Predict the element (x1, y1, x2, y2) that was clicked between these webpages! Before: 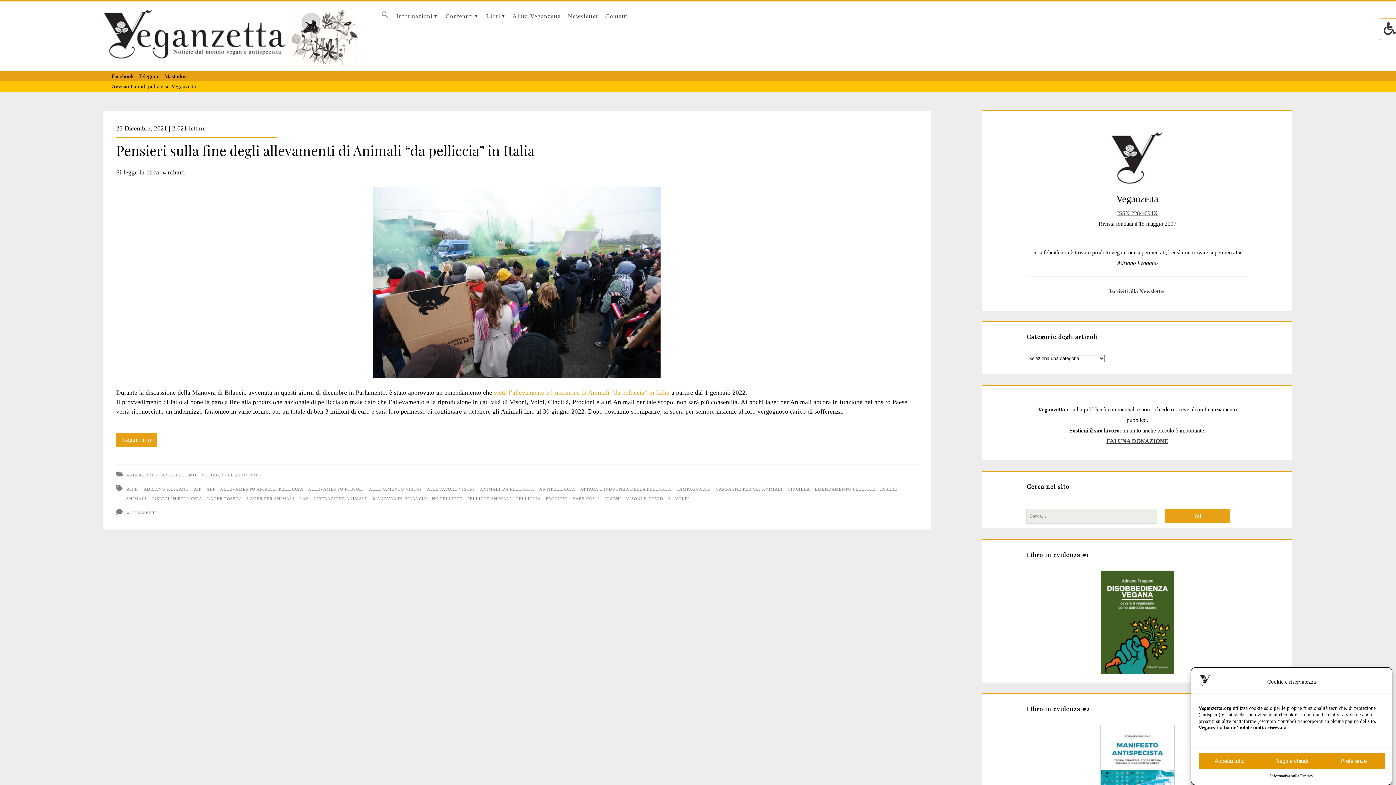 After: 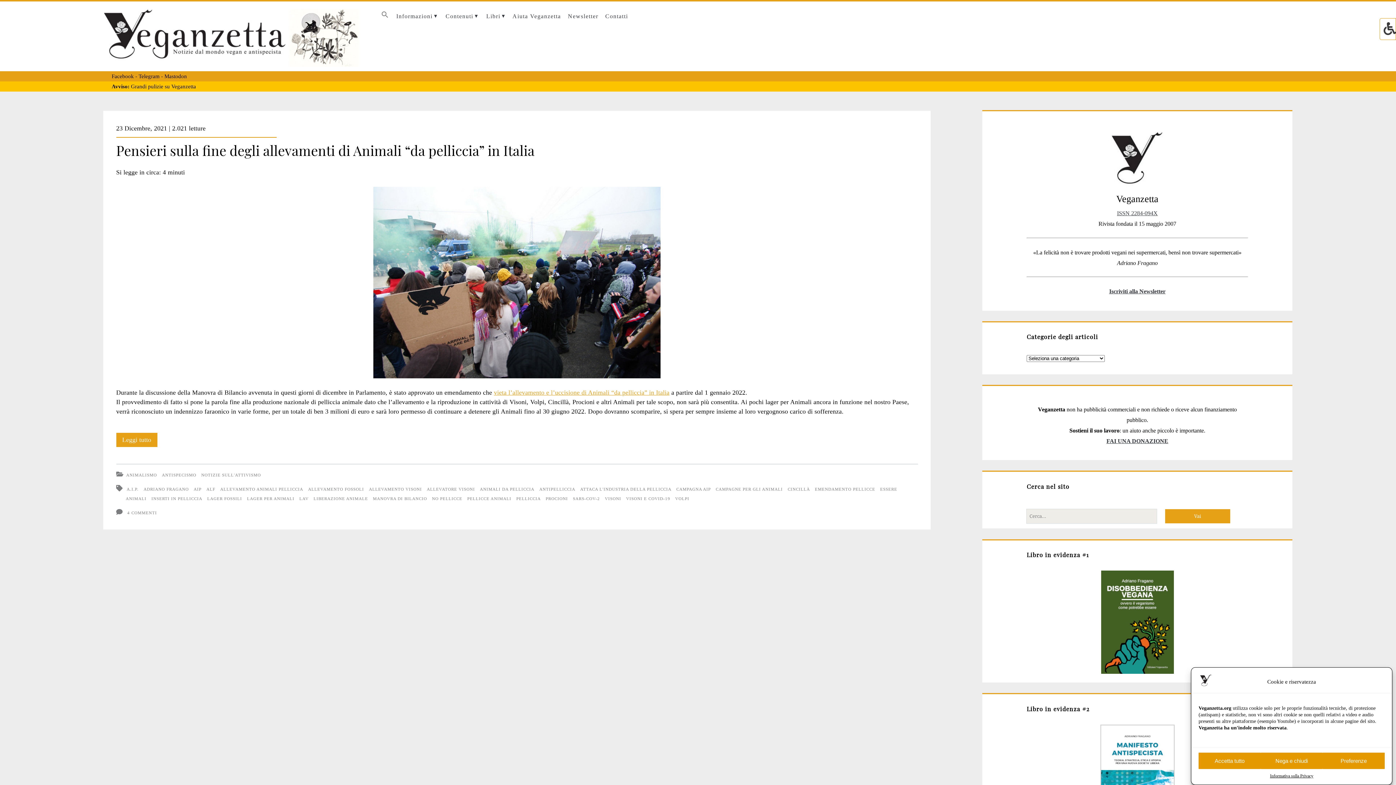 Action: label: ALLEVATORE VISONI bbox: (426, 487, 475, 491)